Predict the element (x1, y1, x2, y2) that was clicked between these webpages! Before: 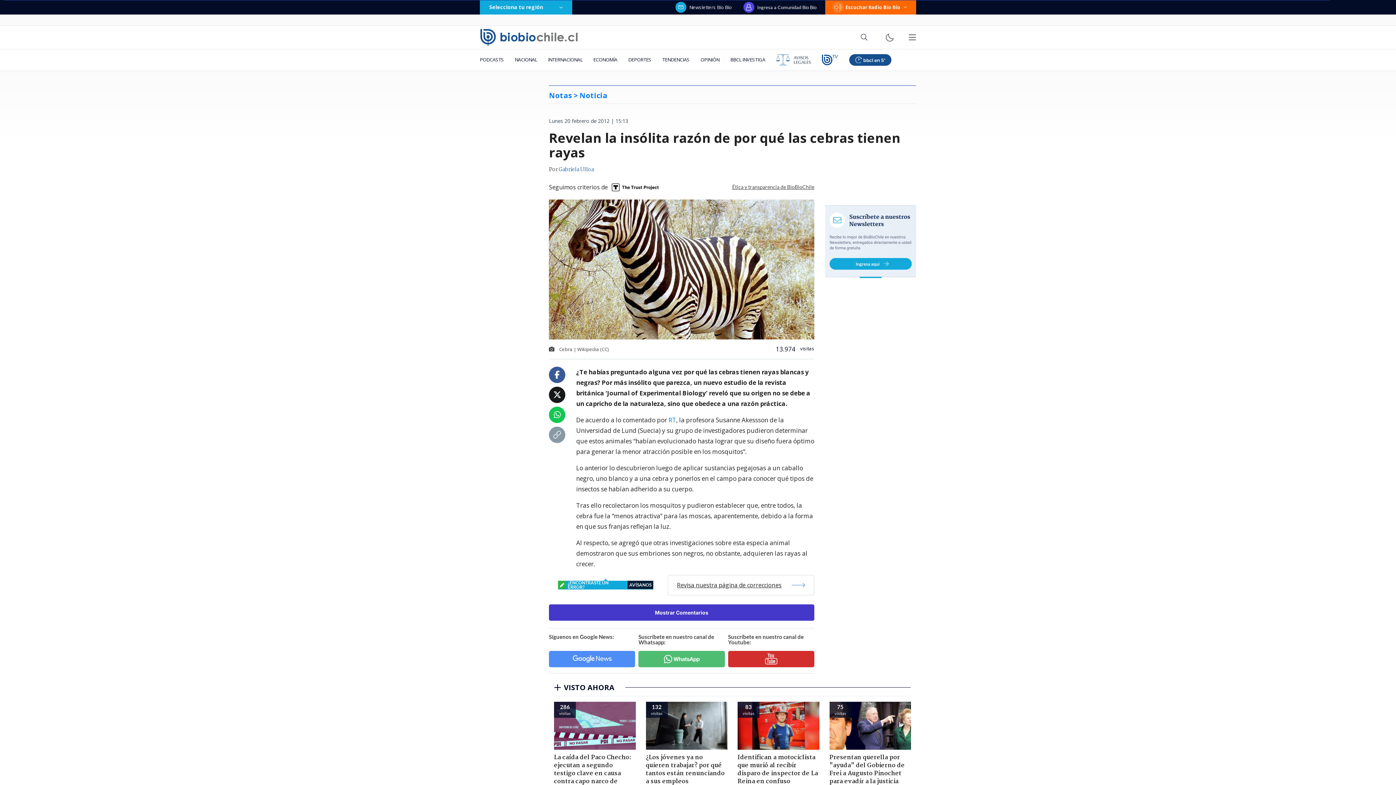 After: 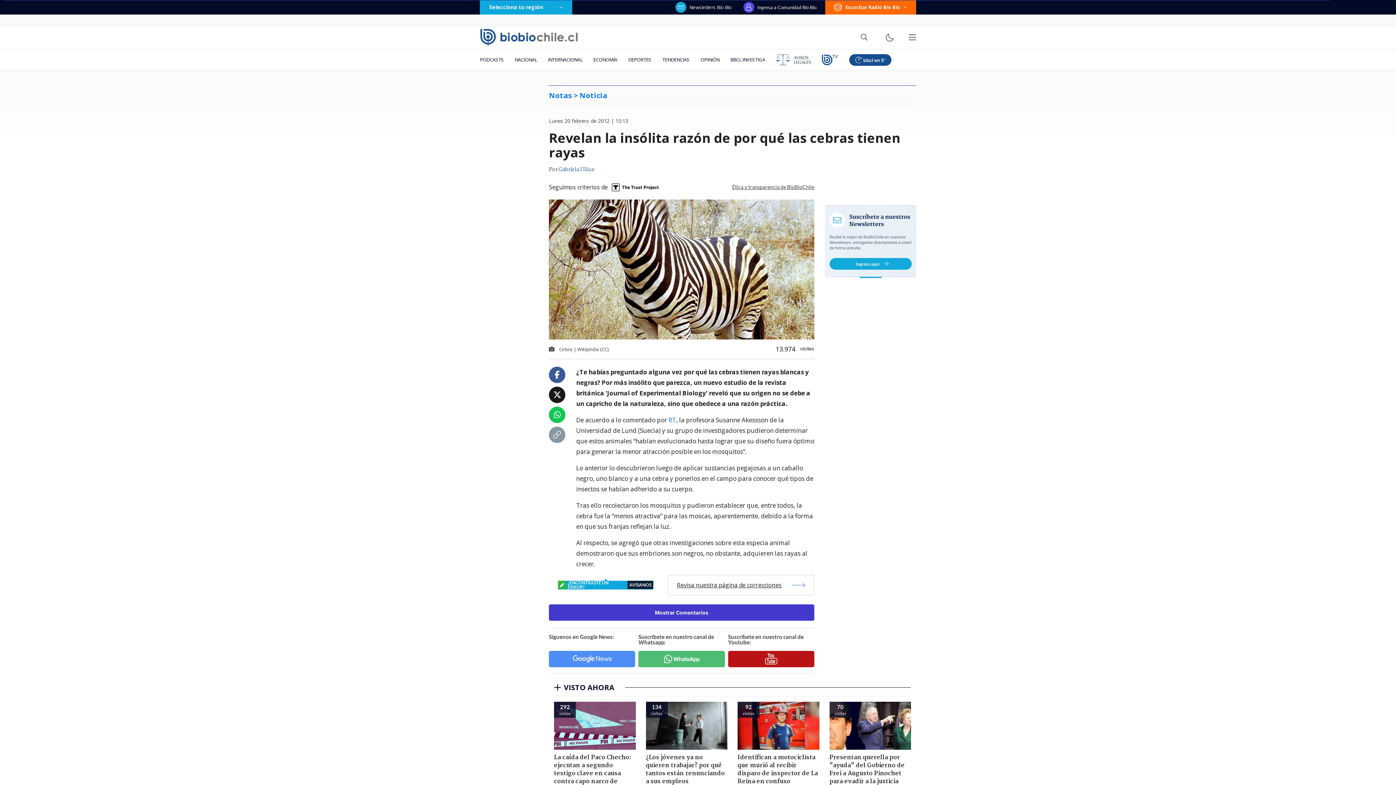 Action: bbox: (728, 651, 814, 667)